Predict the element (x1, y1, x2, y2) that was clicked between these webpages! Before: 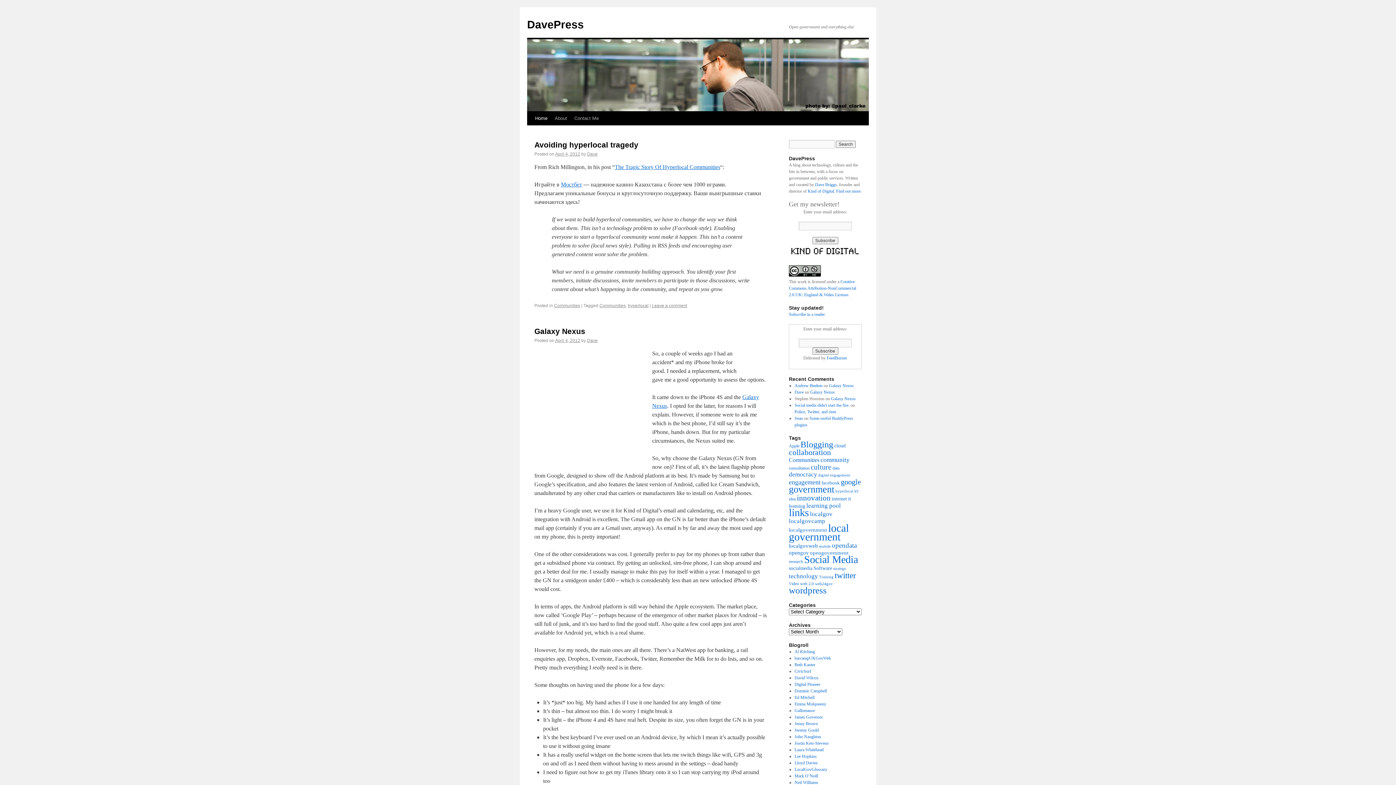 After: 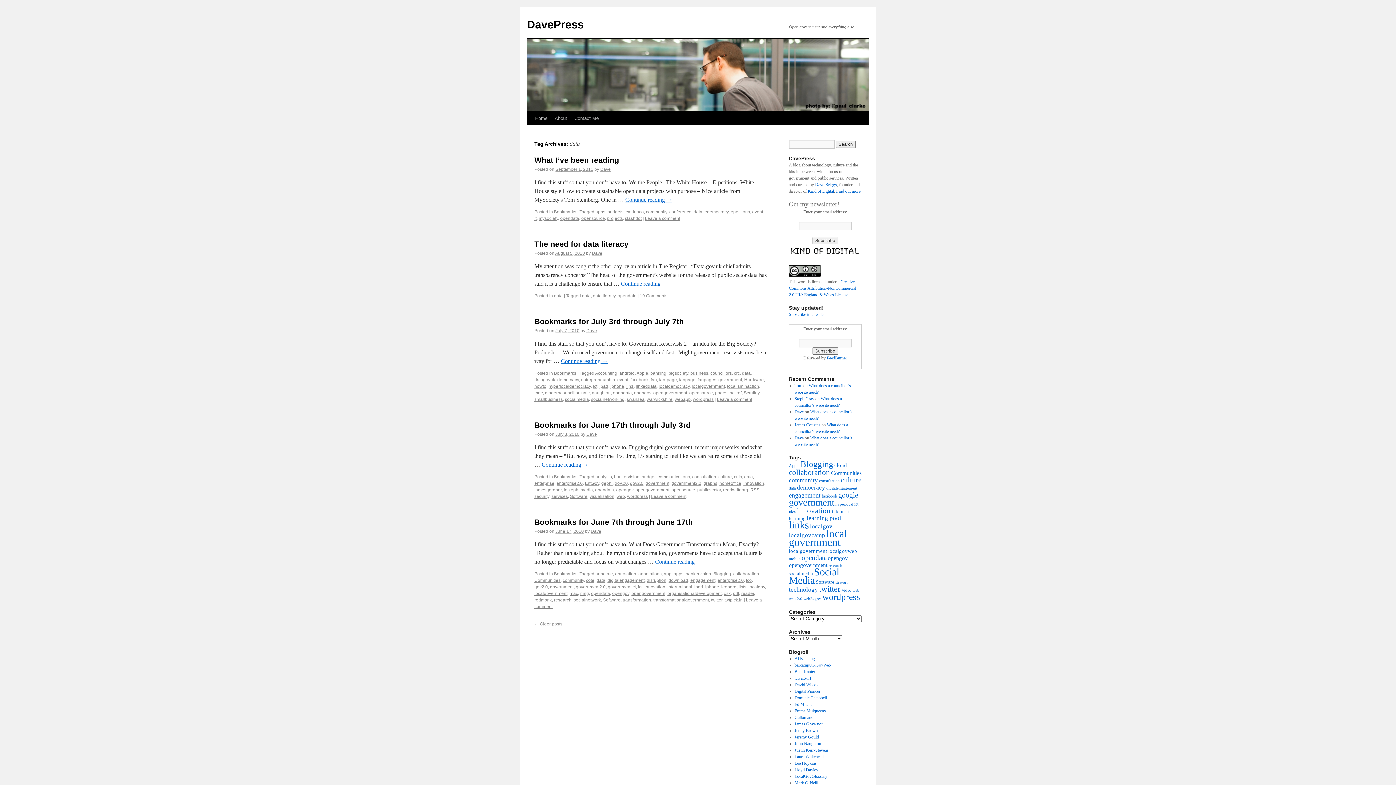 Action: bbox: (832, 465, 839, 470) label: data